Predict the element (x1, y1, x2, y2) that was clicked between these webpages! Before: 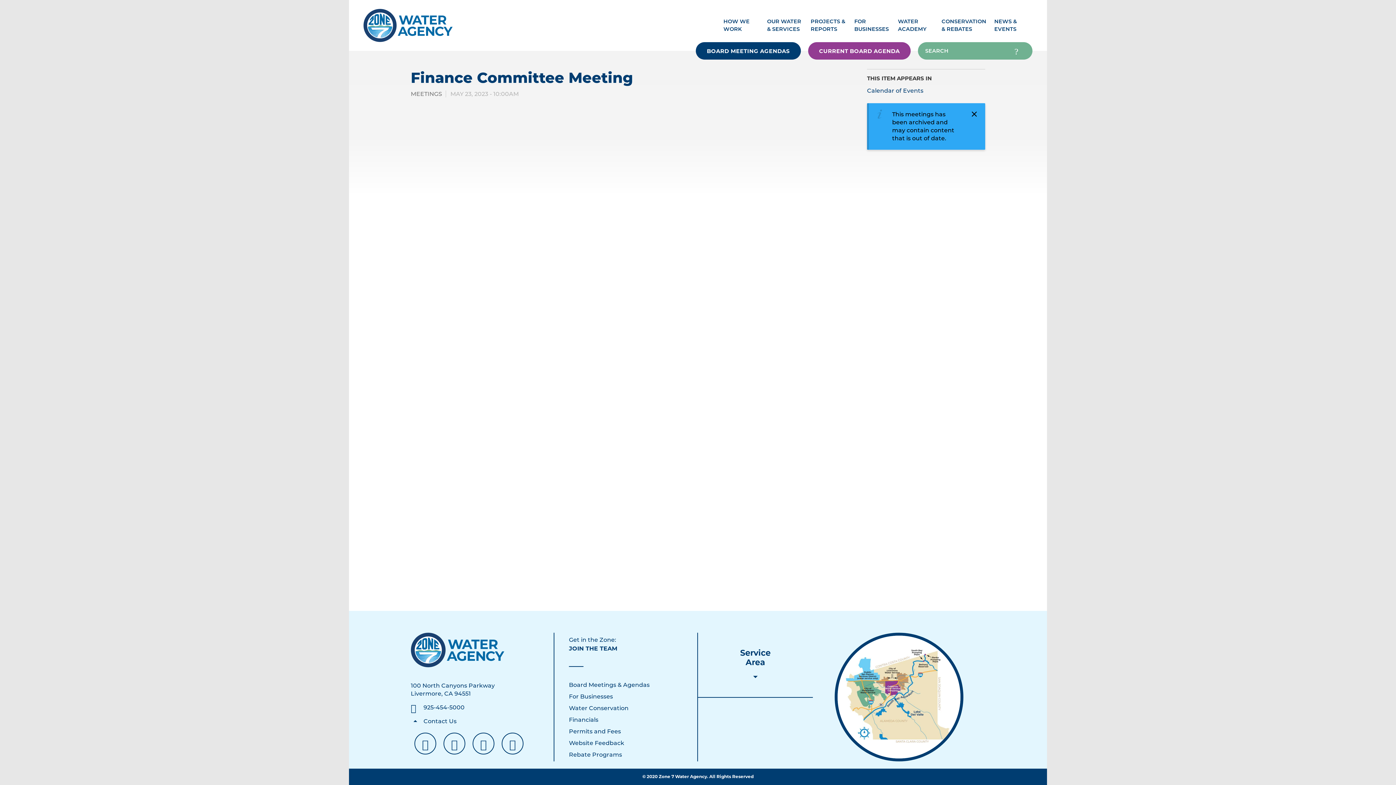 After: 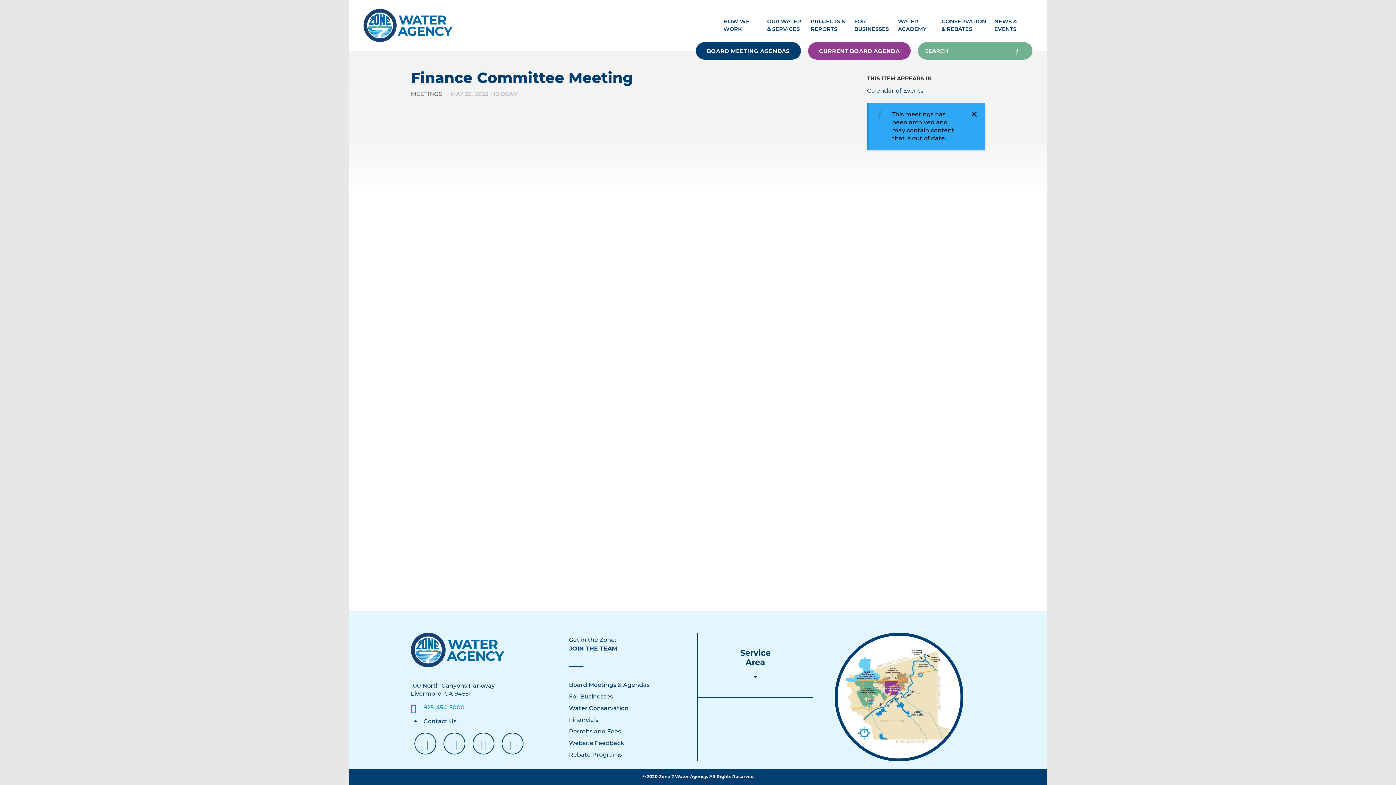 Action: bbox: (410, 704, 464, 711) label: 925-454-5000